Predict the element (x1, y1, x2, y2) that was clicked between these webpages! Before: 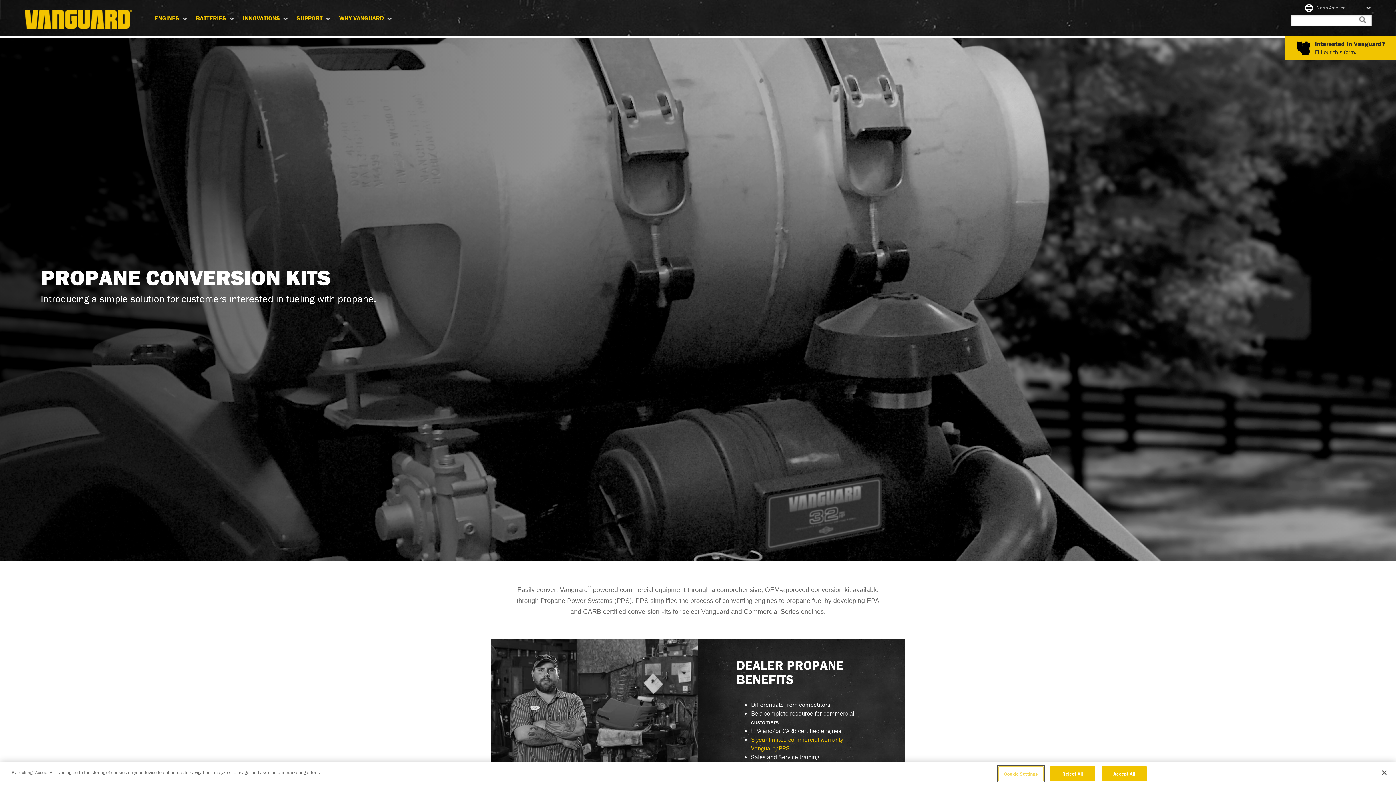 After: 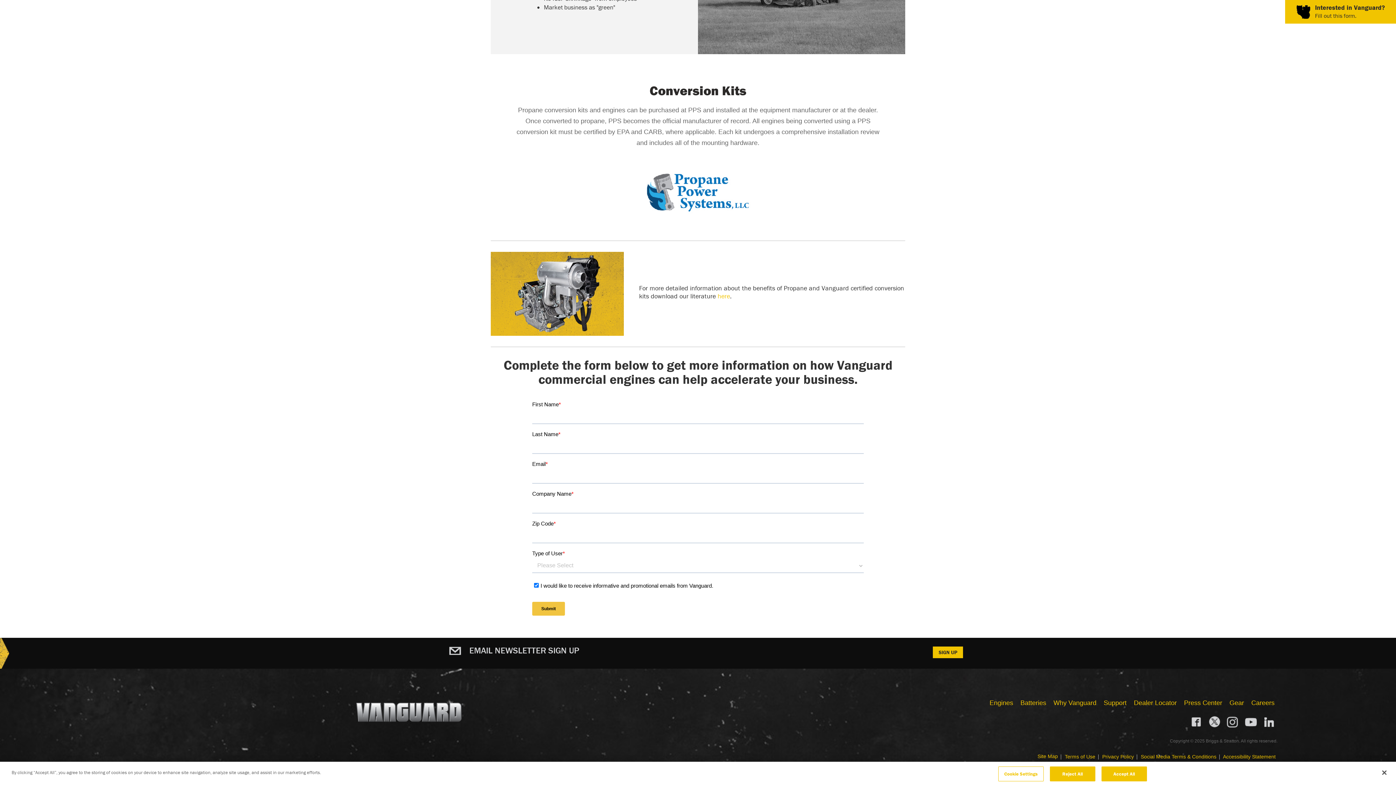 Action: bbox: (1296, 44, 1311, 51)